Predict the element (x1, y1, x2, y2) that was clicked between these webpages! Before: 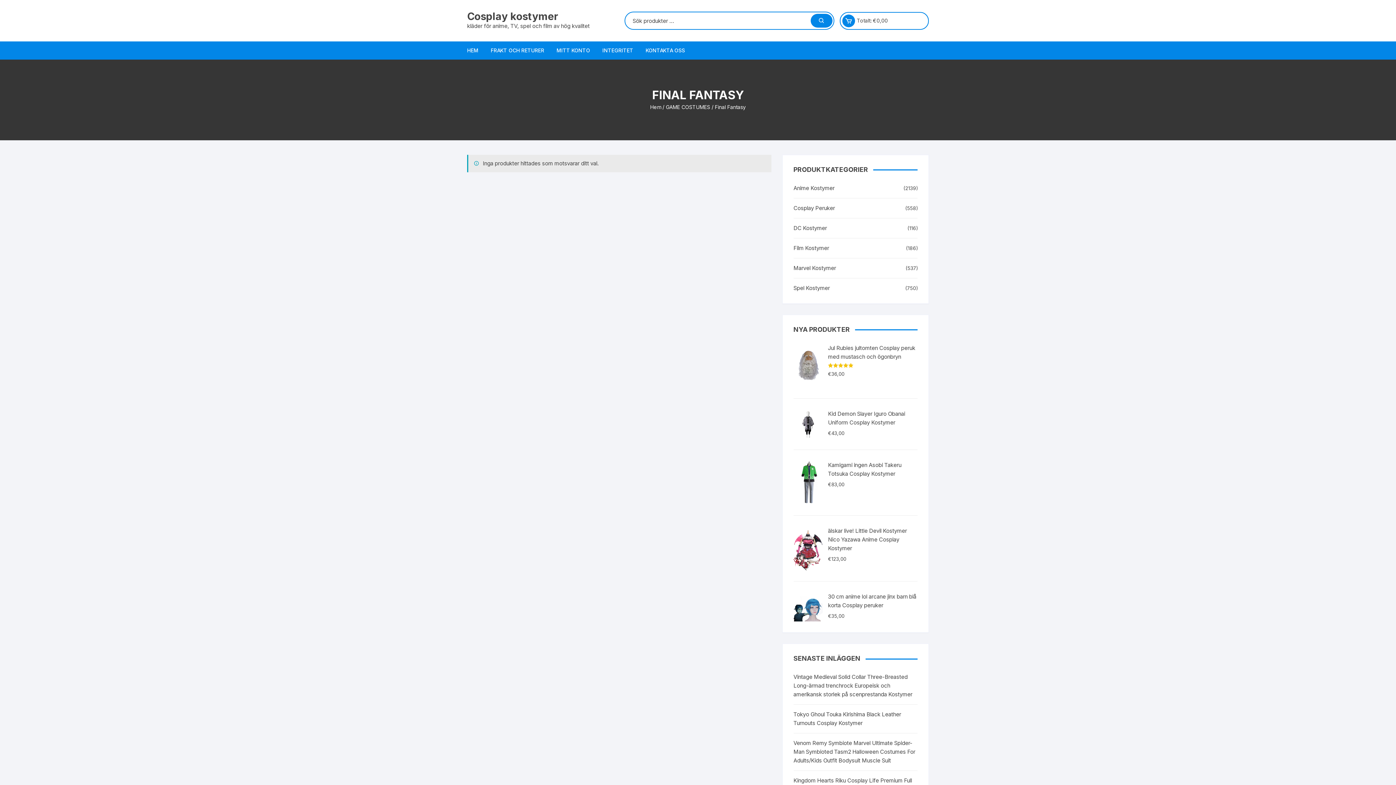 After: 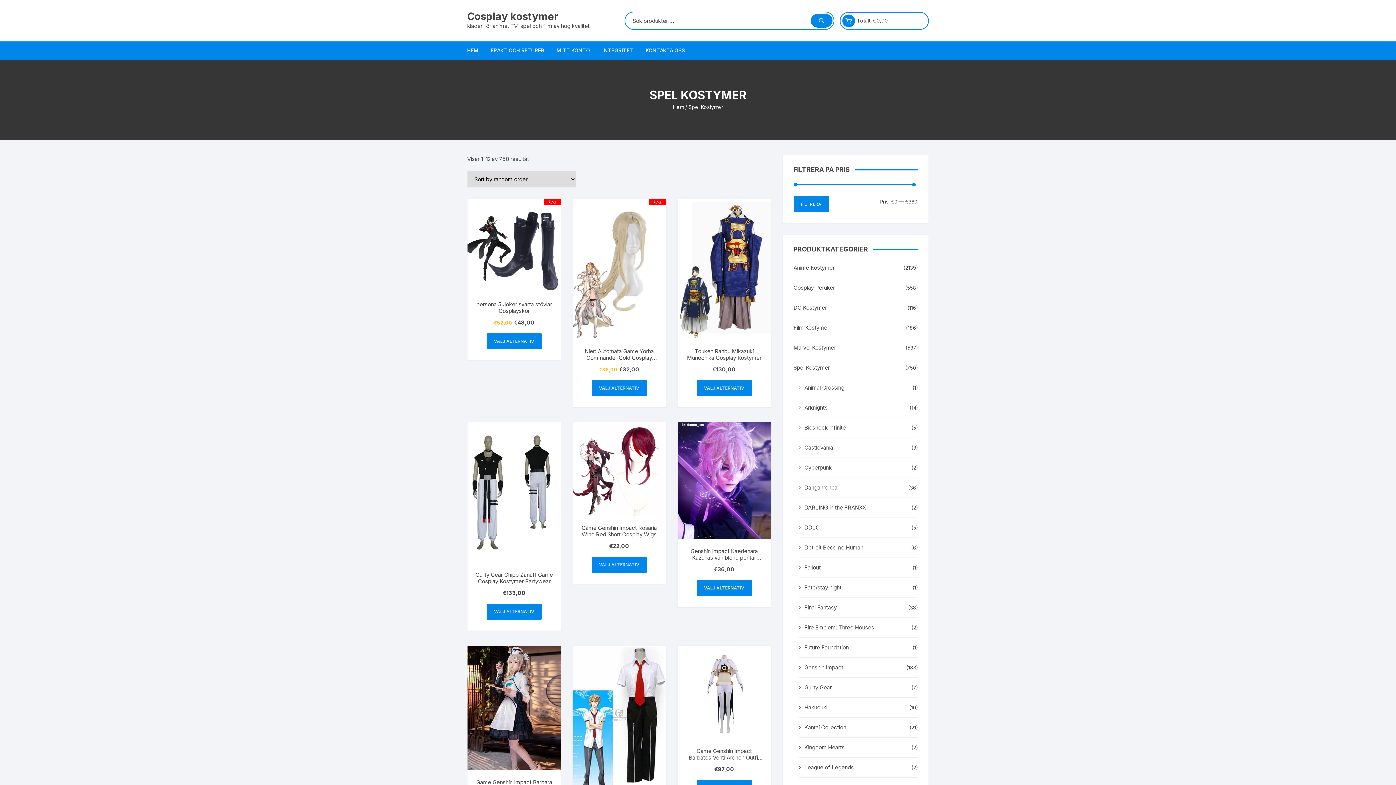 Action: label: Spel Kostymer bbox: (793, 284, 830, 292)